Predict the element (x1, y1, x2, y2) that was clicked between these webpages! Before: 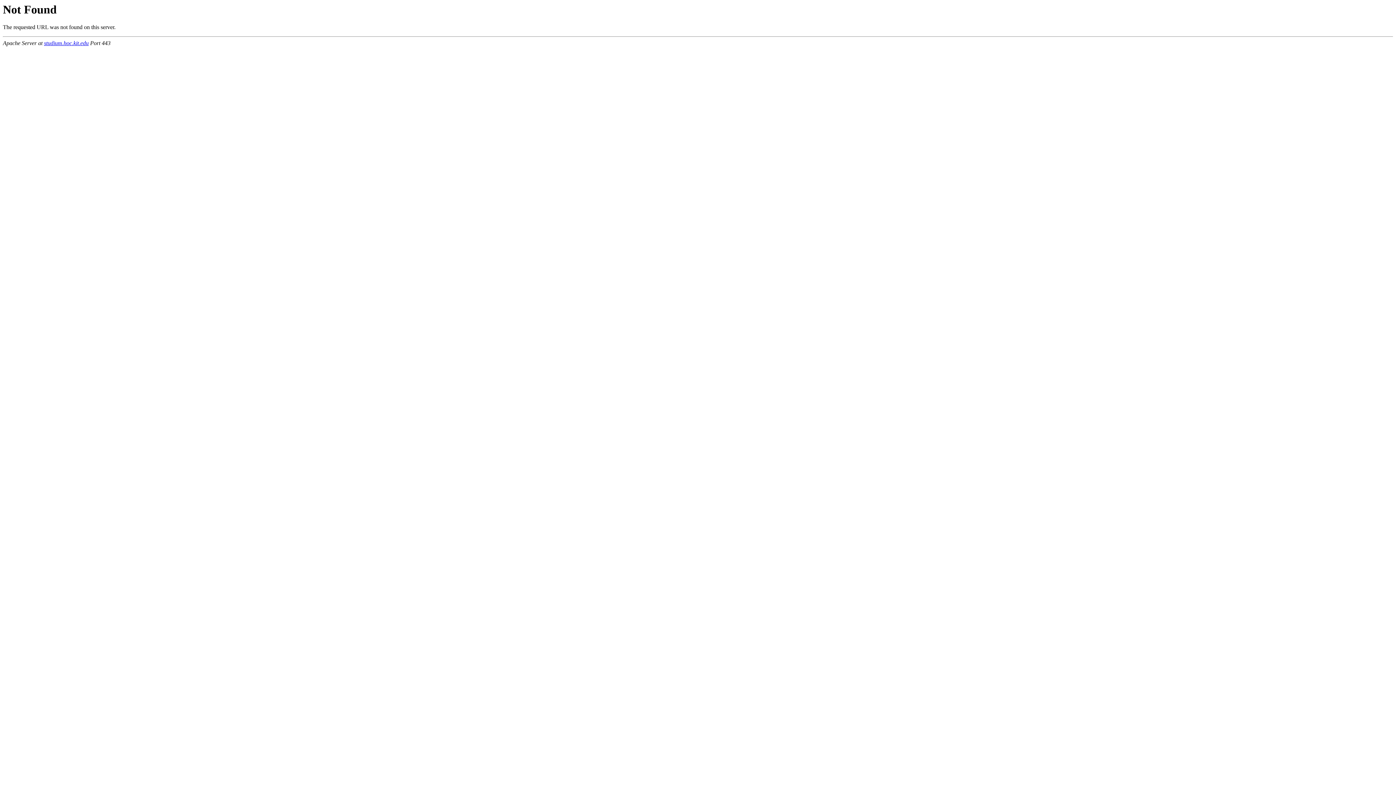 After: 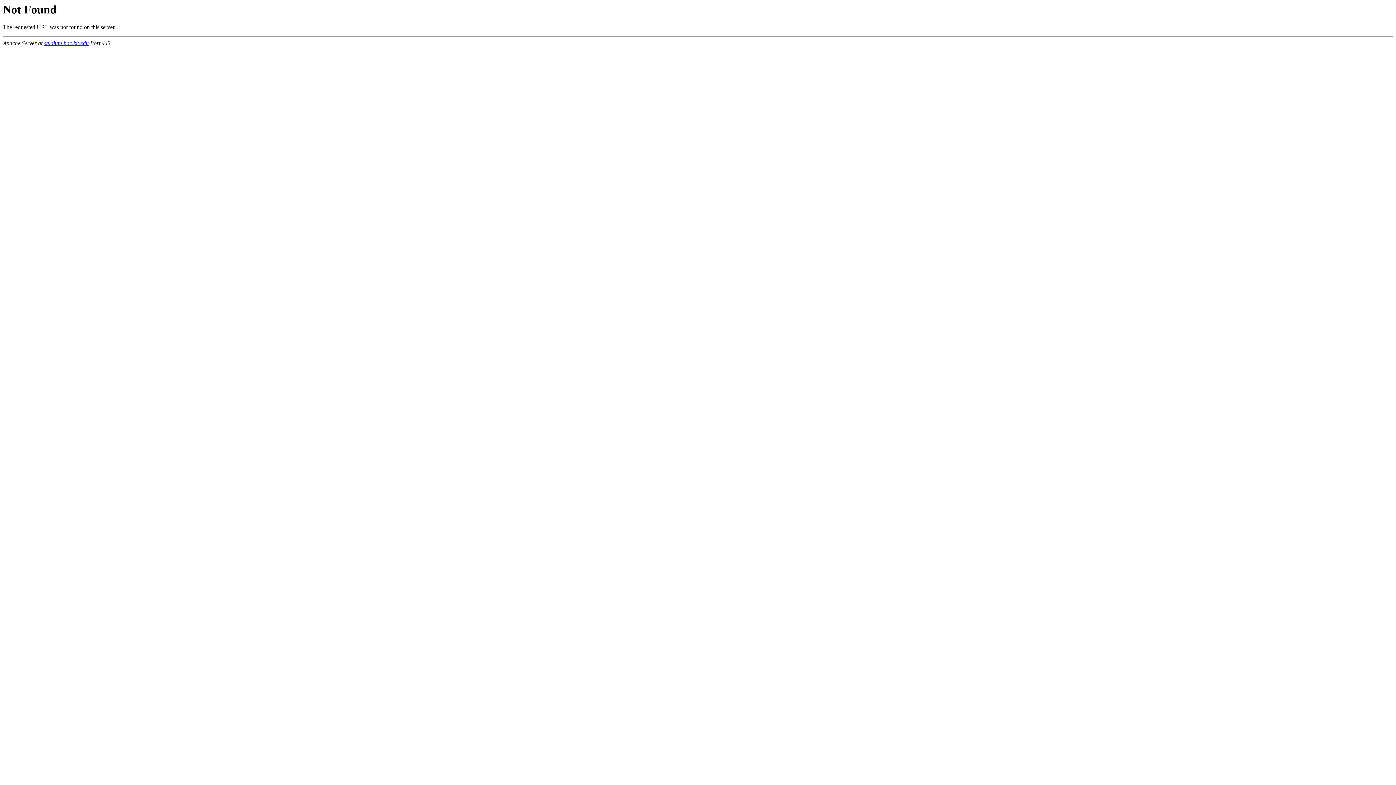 Action: bbox: (44, 40, 88, 46) label: studium.hoc.kit.edu